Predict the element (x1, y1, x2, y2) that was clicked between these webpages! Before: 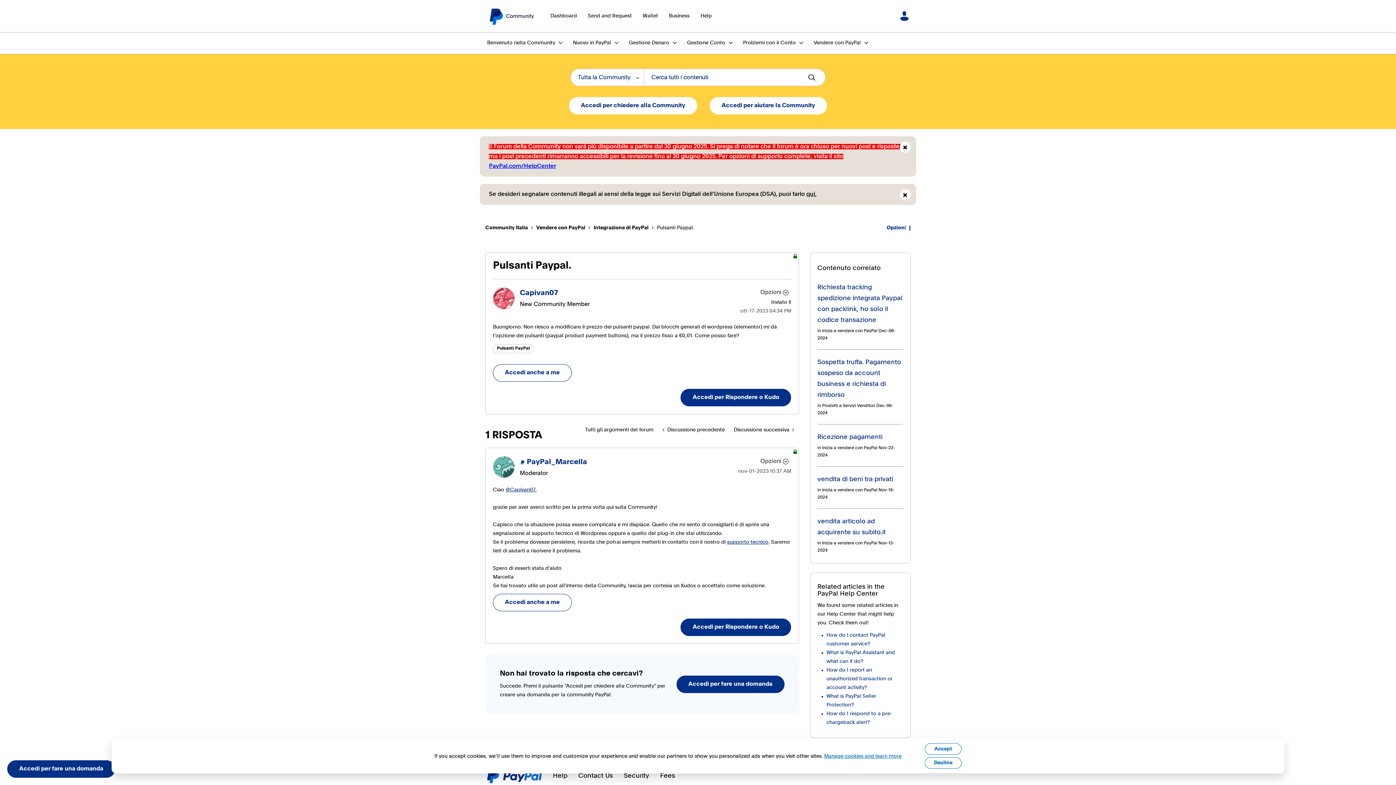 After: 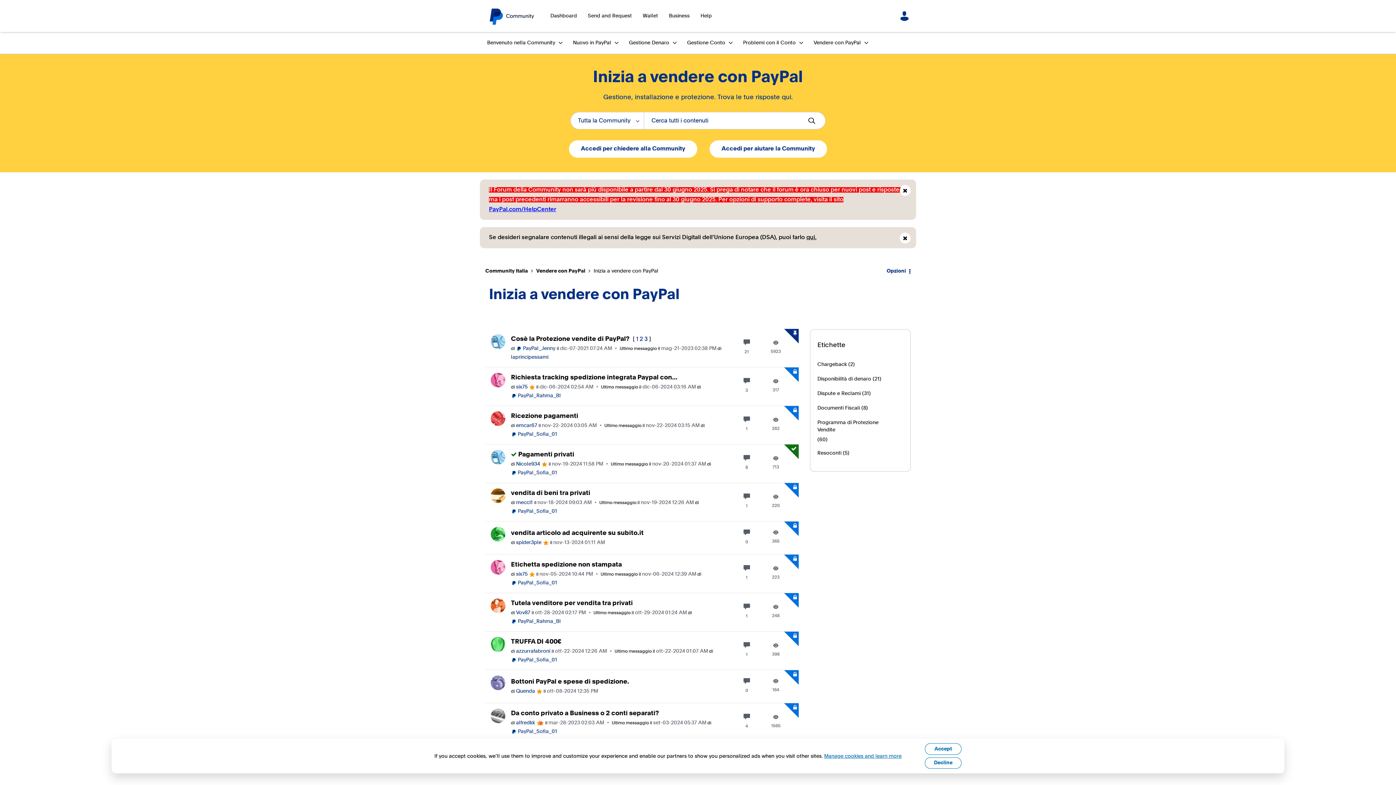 Action: bbox: (822, 488, 877, 492) label: Inizia a vendere con PayPal